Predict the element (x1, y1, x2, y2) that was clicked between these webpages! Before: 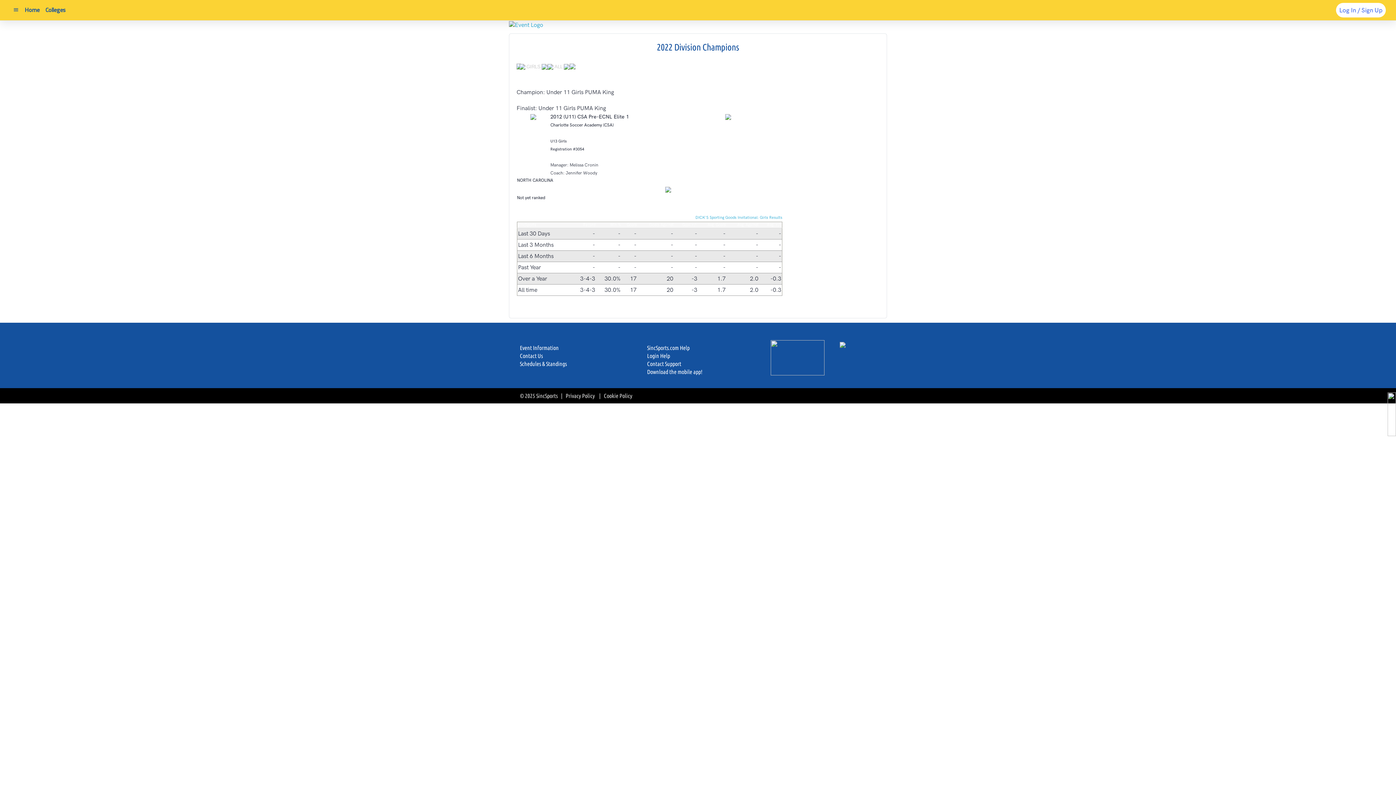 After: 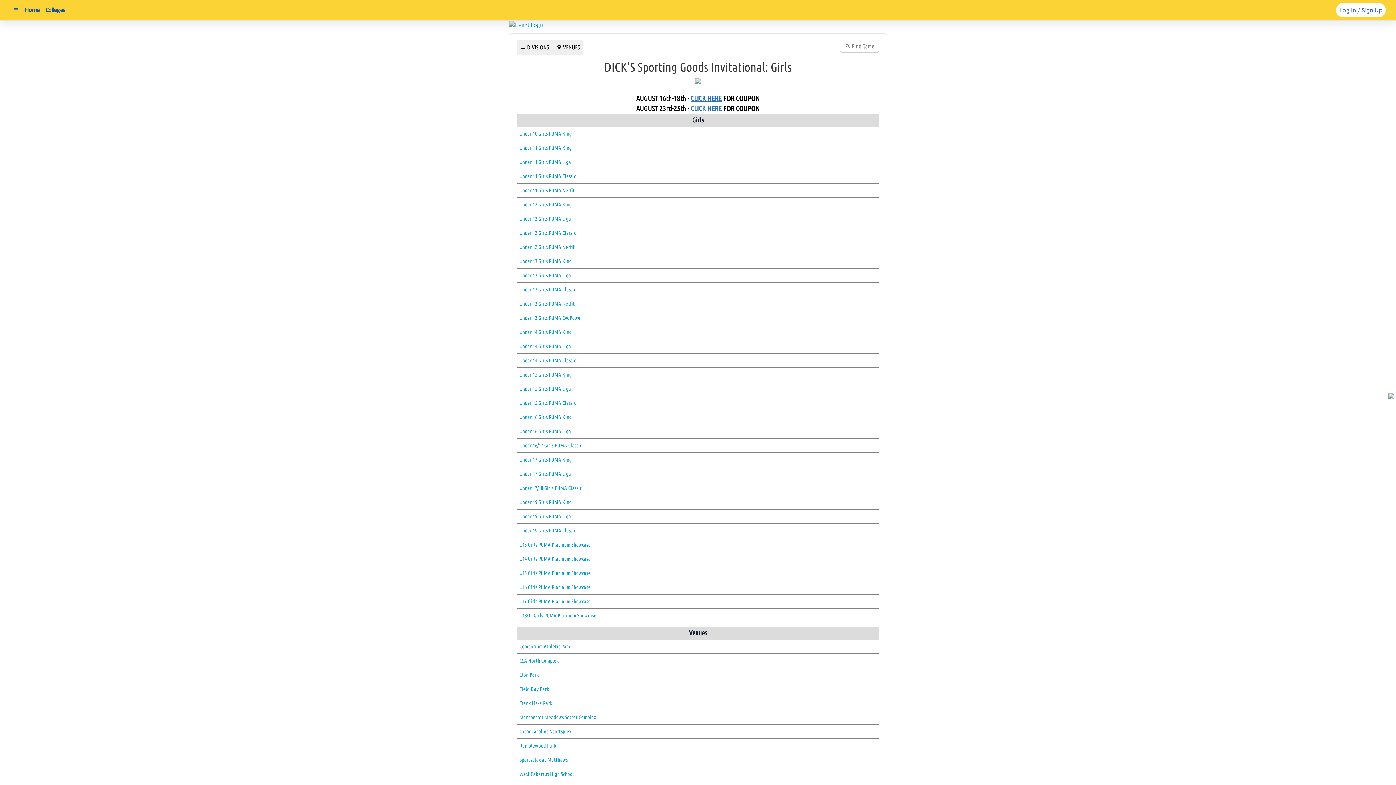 Action: label: Schedules & Standings bbox: (520, 360, 566, 367)